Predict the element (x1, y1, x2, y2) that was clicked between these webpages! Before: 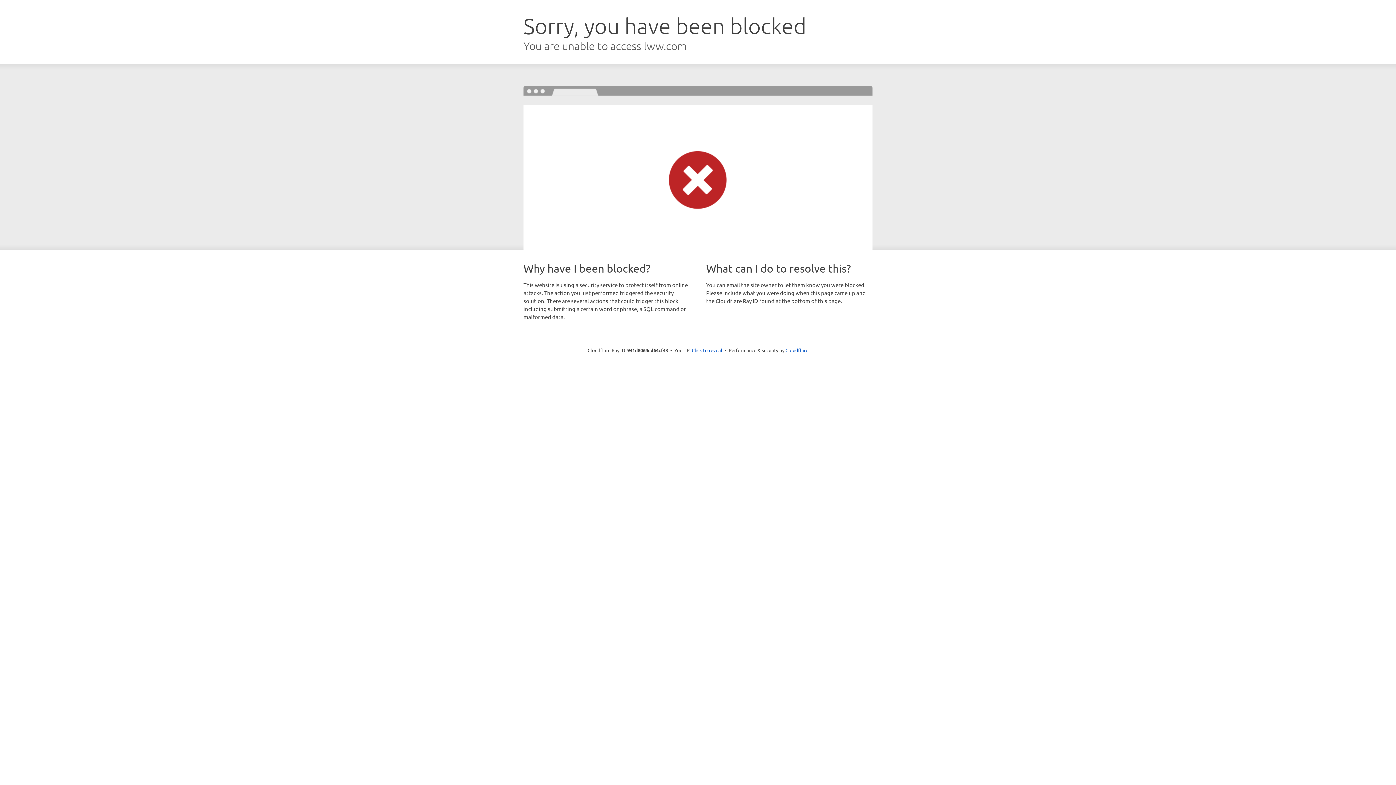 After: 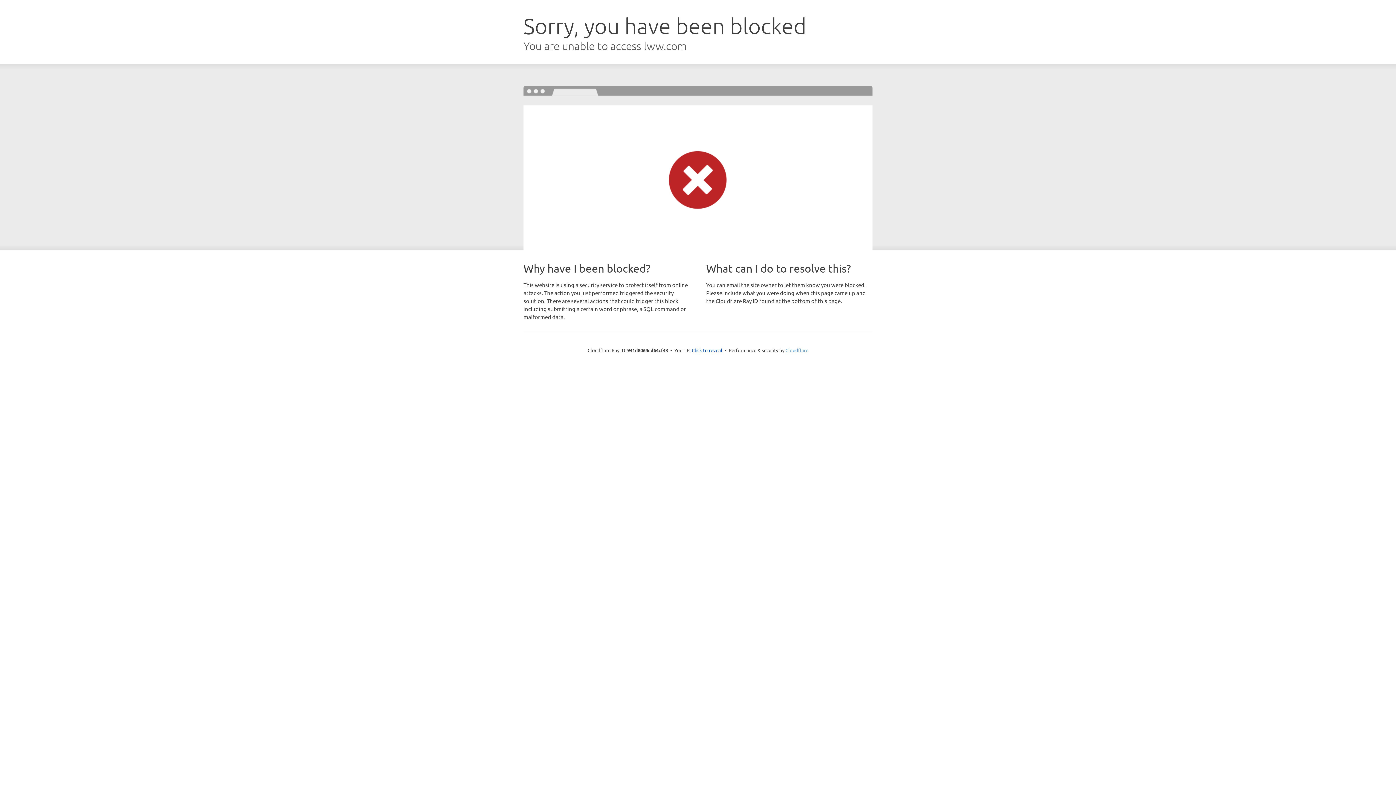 Action: bbox: (785, 347, 808, 353) label: Cloudflare